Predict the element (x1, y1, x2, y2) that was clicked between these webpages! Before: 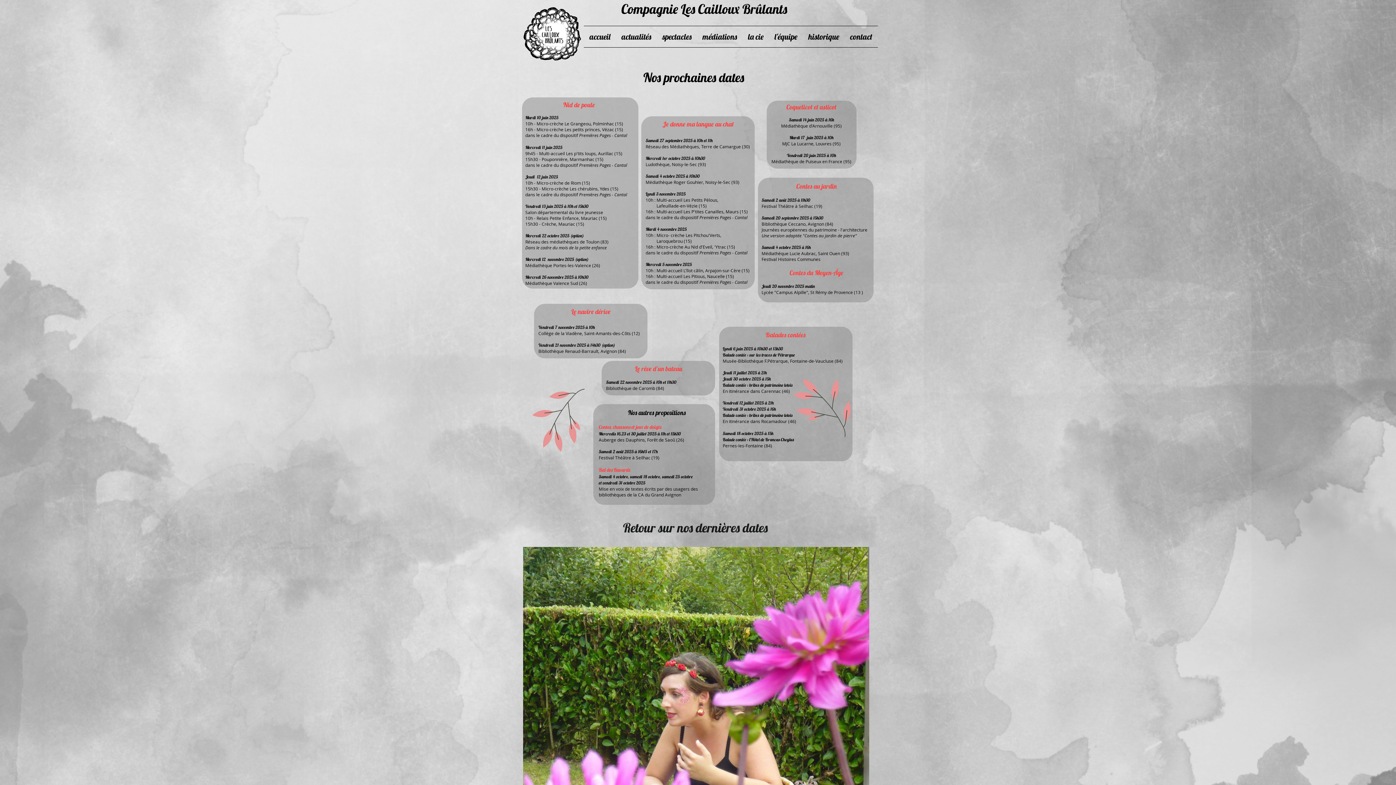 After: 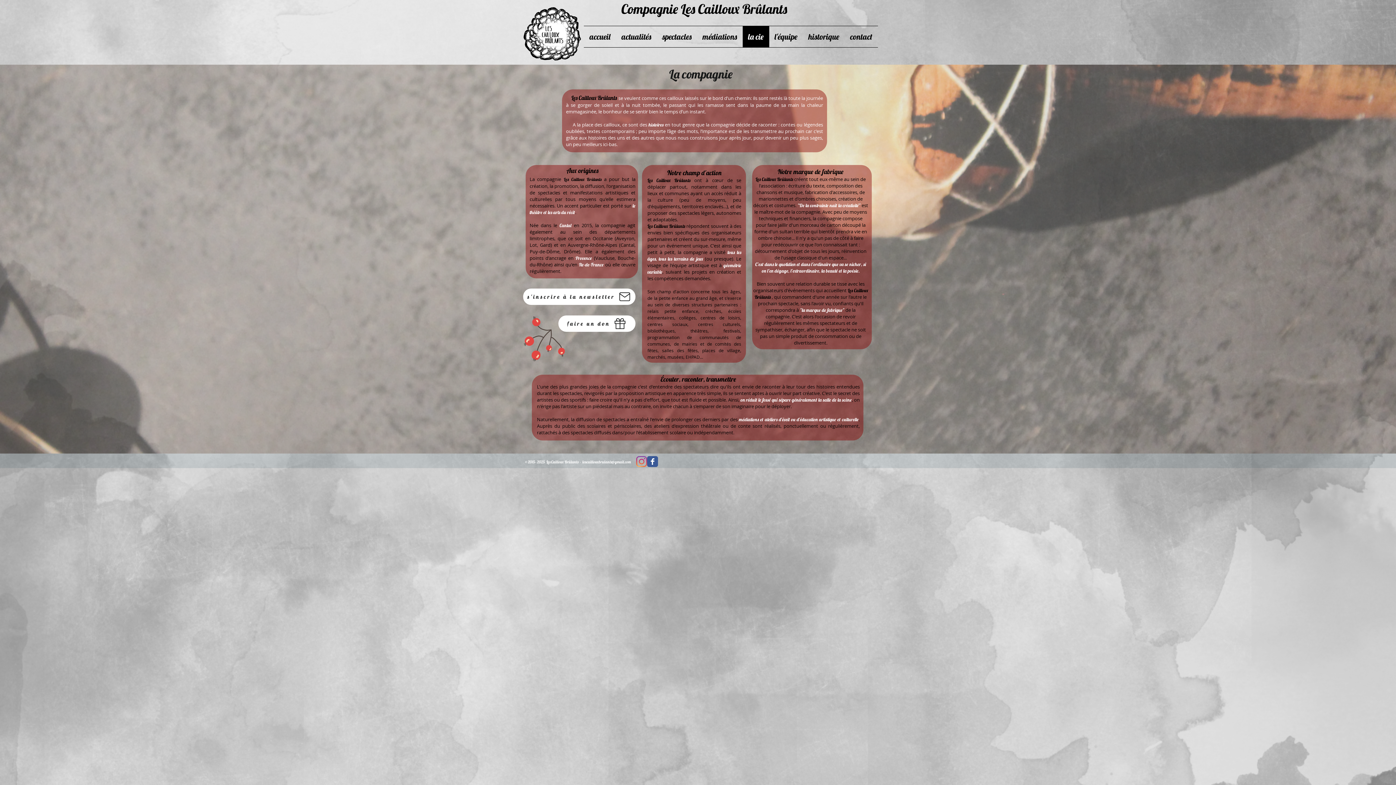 Action: bbox: (742, 26, 769, 47) label: la cie